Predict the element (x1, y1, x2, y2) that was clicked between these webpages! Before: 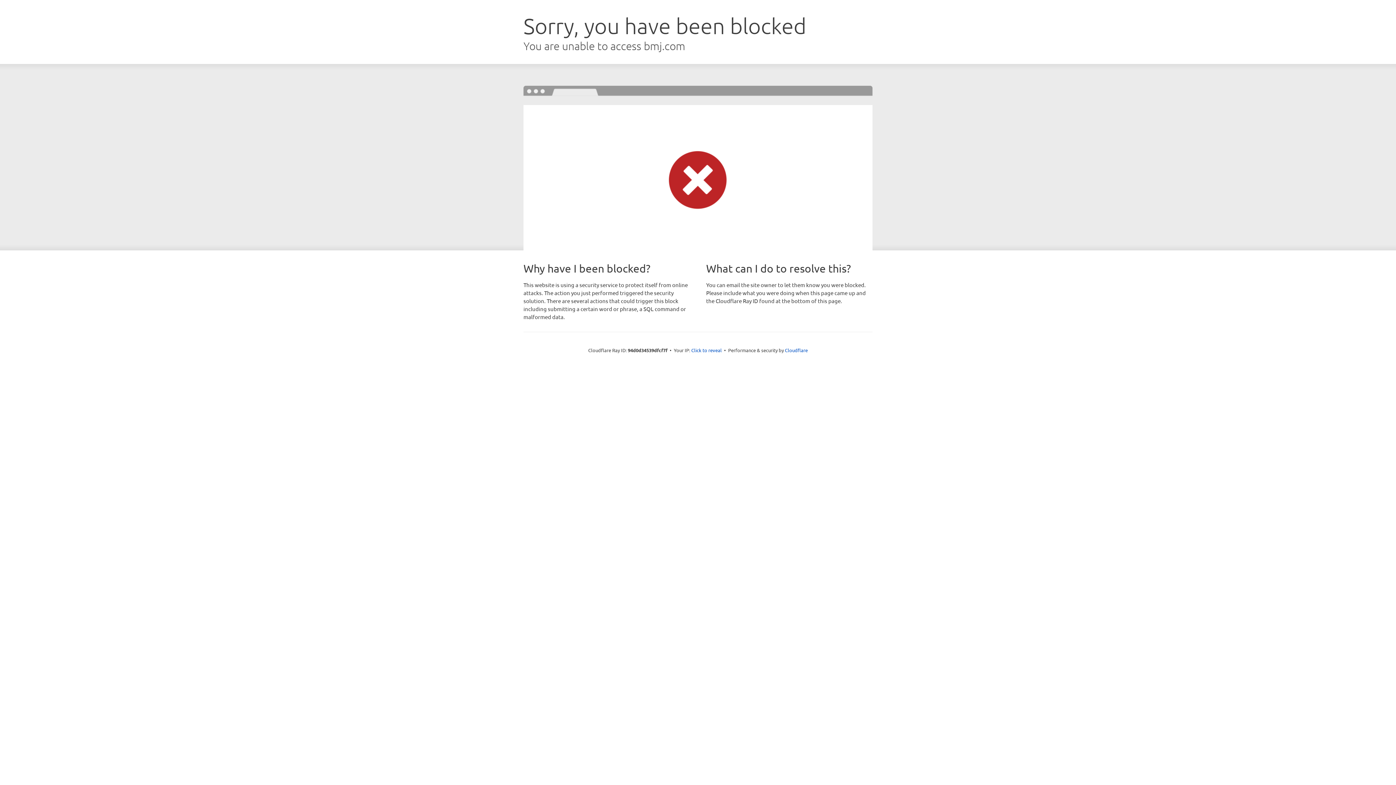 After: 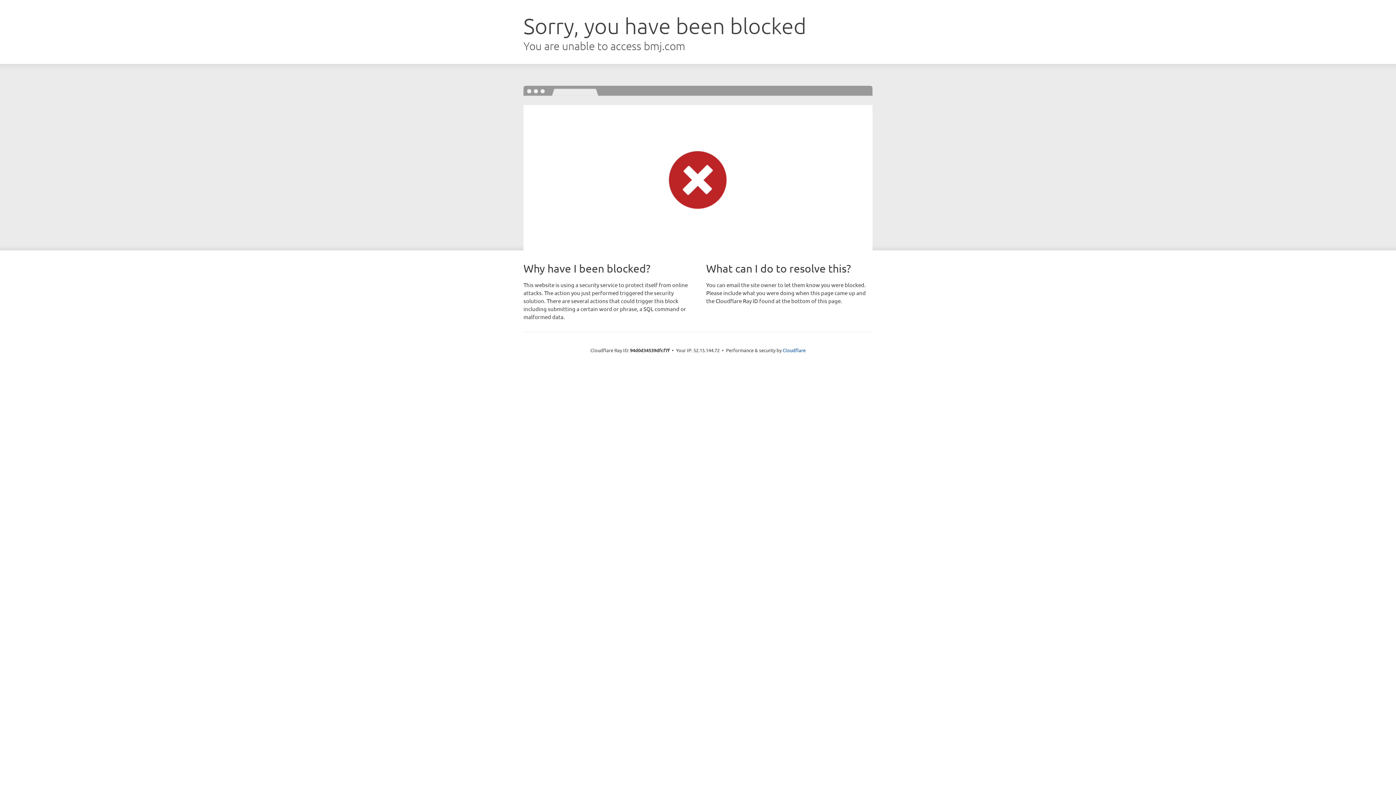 Action: label: Click to reveal bbox: (691, 346, 722, 353)